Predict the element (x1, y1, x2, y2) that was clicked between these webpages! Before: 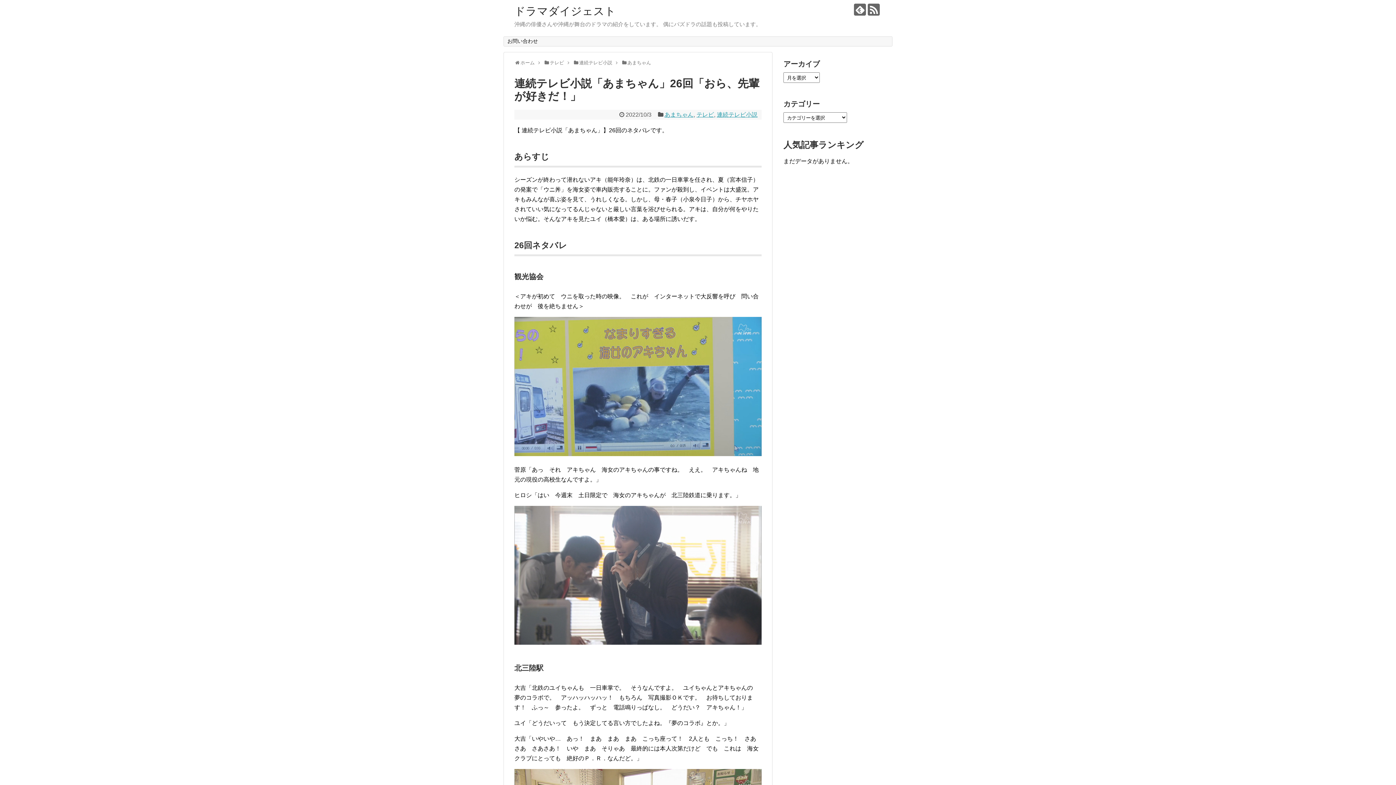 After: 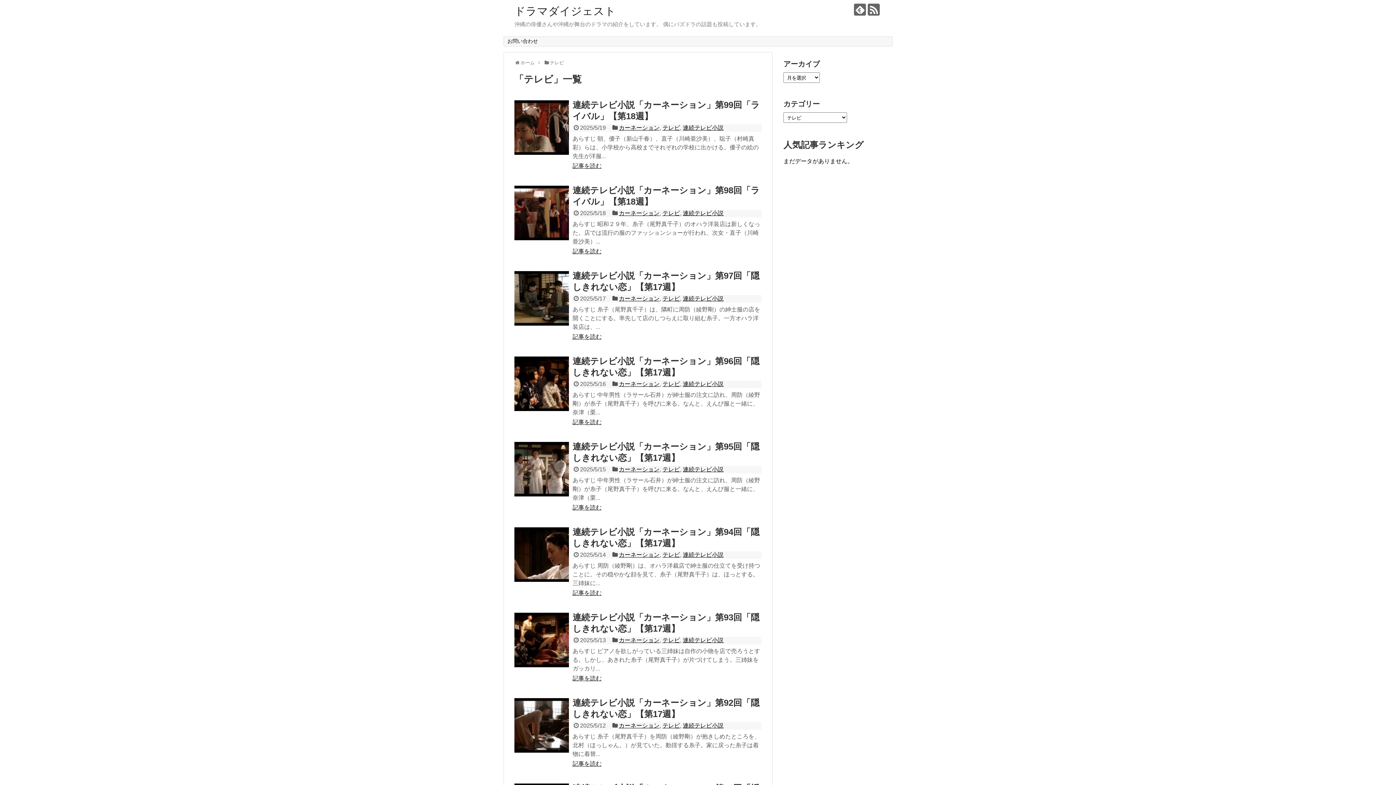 Action: bbox: (549, 60, 564, 65) label: テレビ